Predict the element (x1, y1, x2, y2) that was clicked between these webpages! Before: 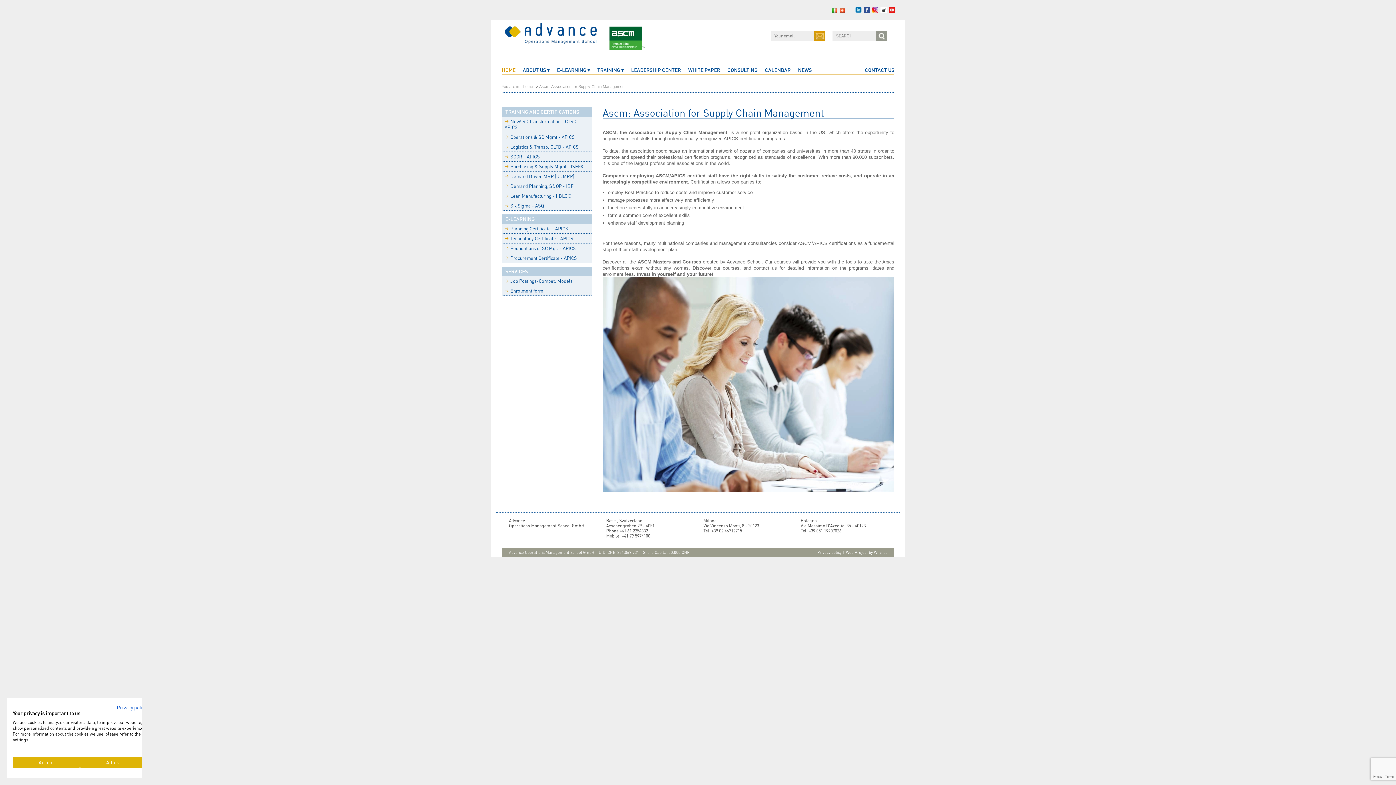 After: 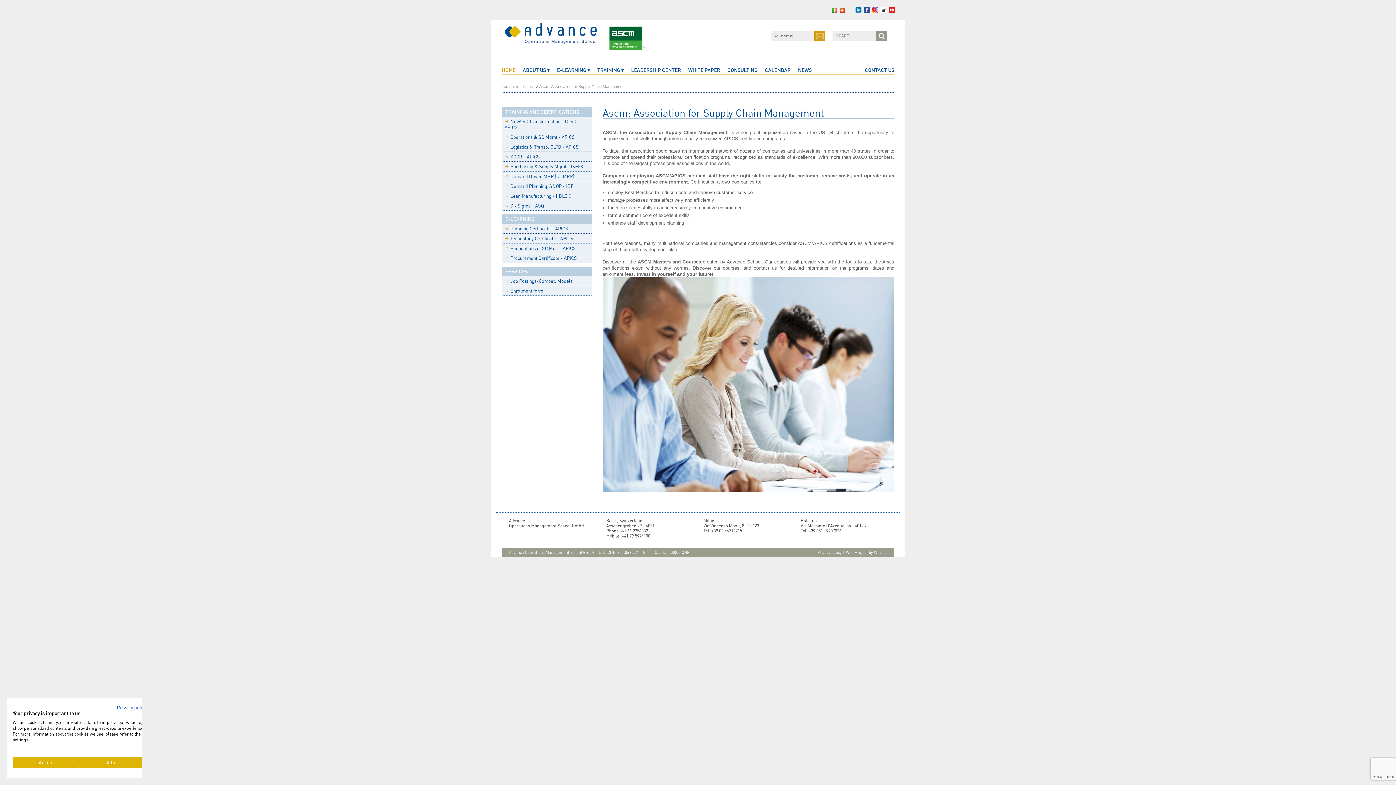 Action: label: Web Project by Whynet bbox: (846, 548, 887, 557)